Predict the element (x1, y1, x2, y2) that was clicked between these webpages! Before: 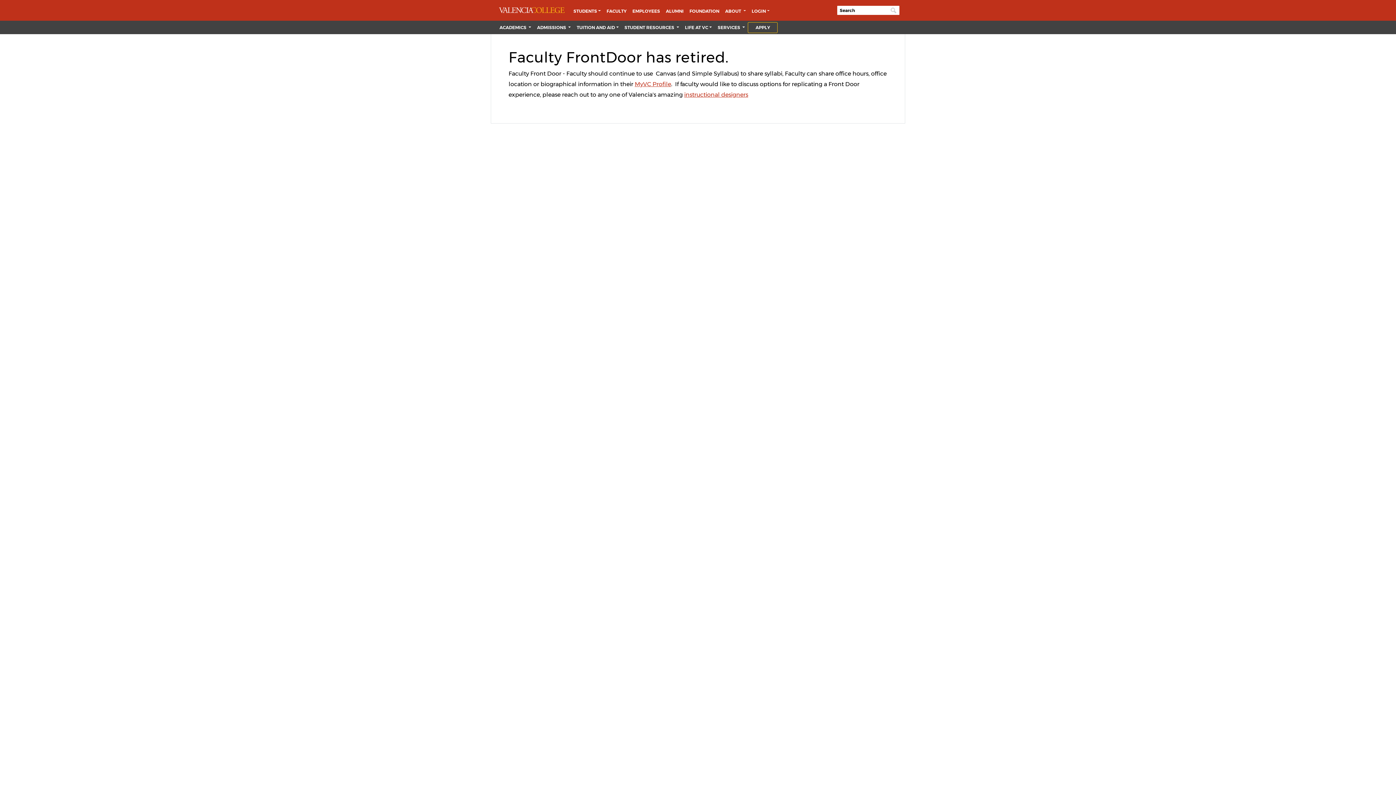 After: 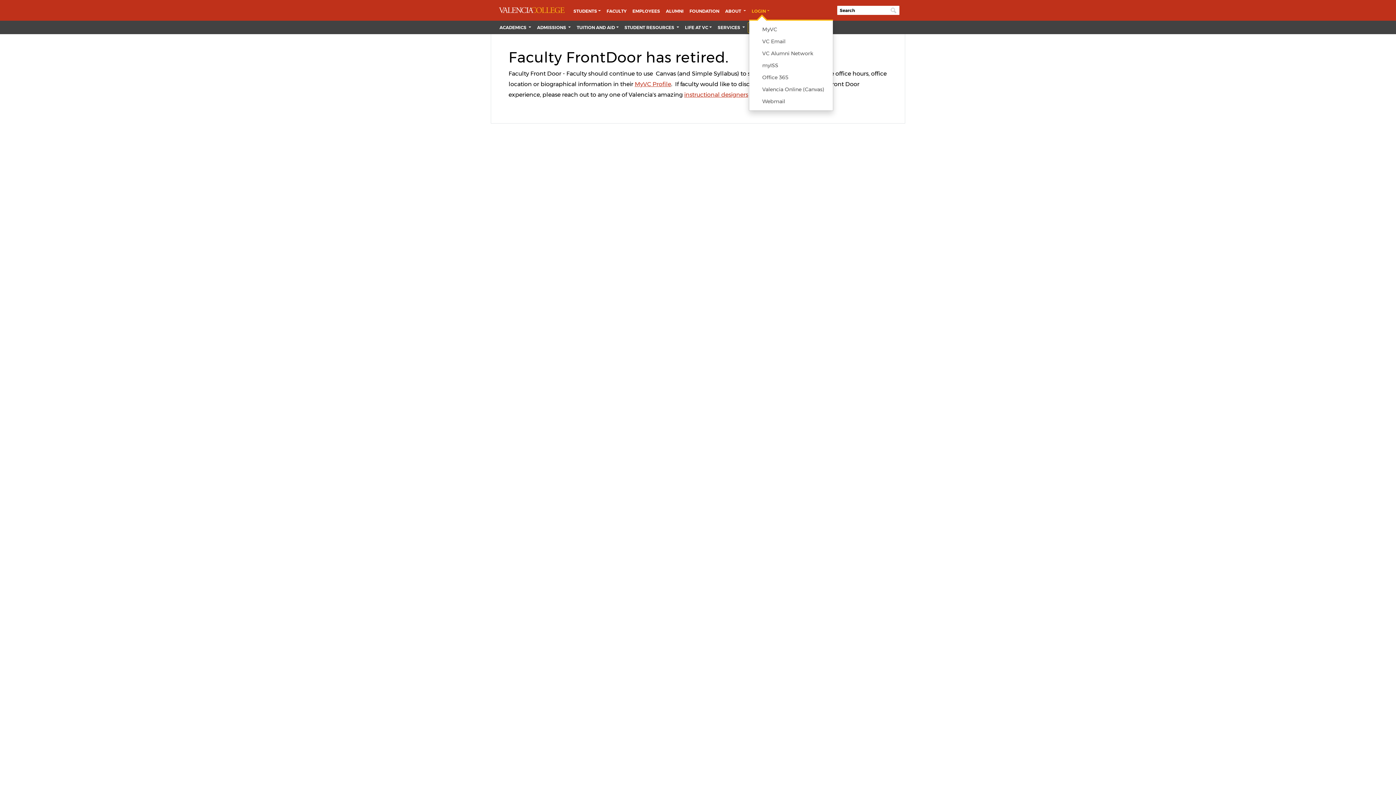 Action: label: LOGIN bbox: (749, 4, 772, 17)